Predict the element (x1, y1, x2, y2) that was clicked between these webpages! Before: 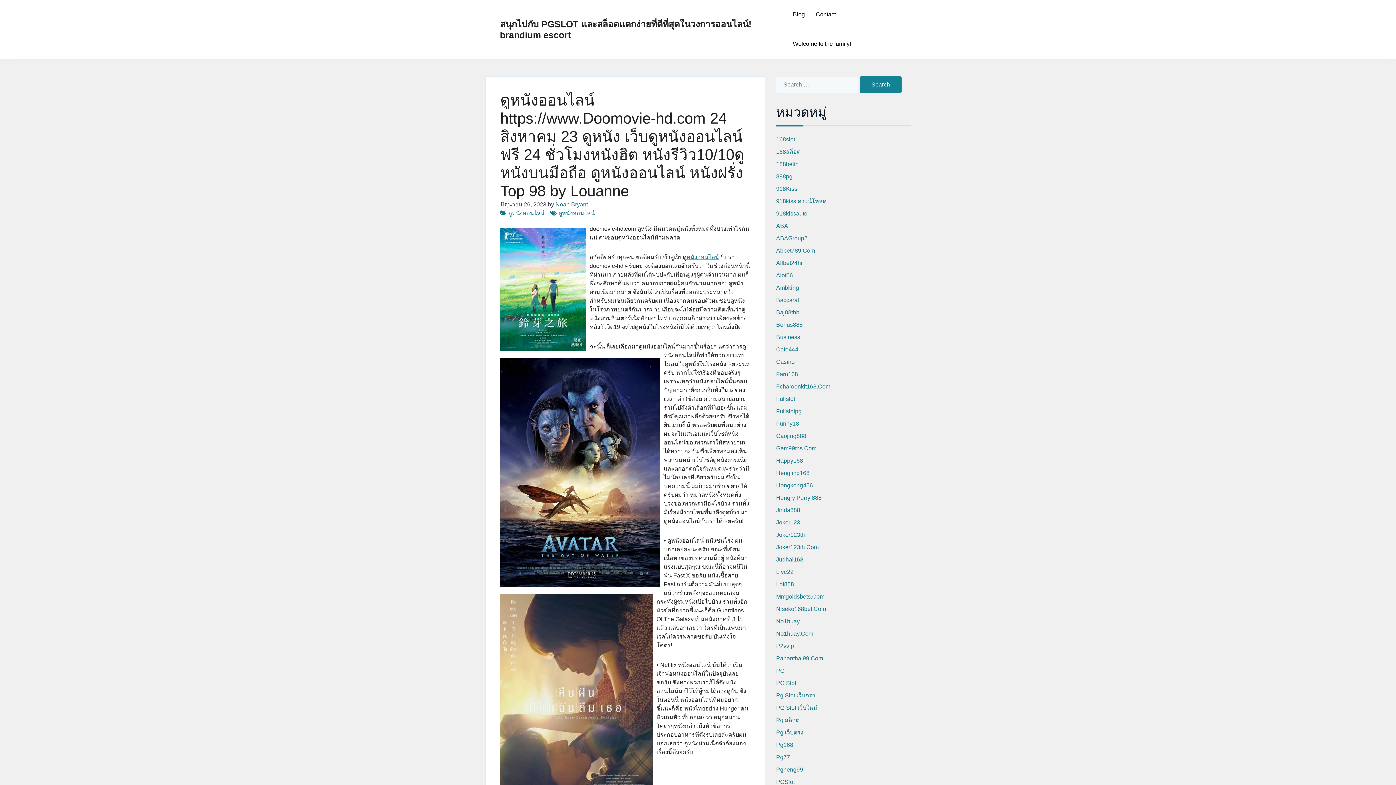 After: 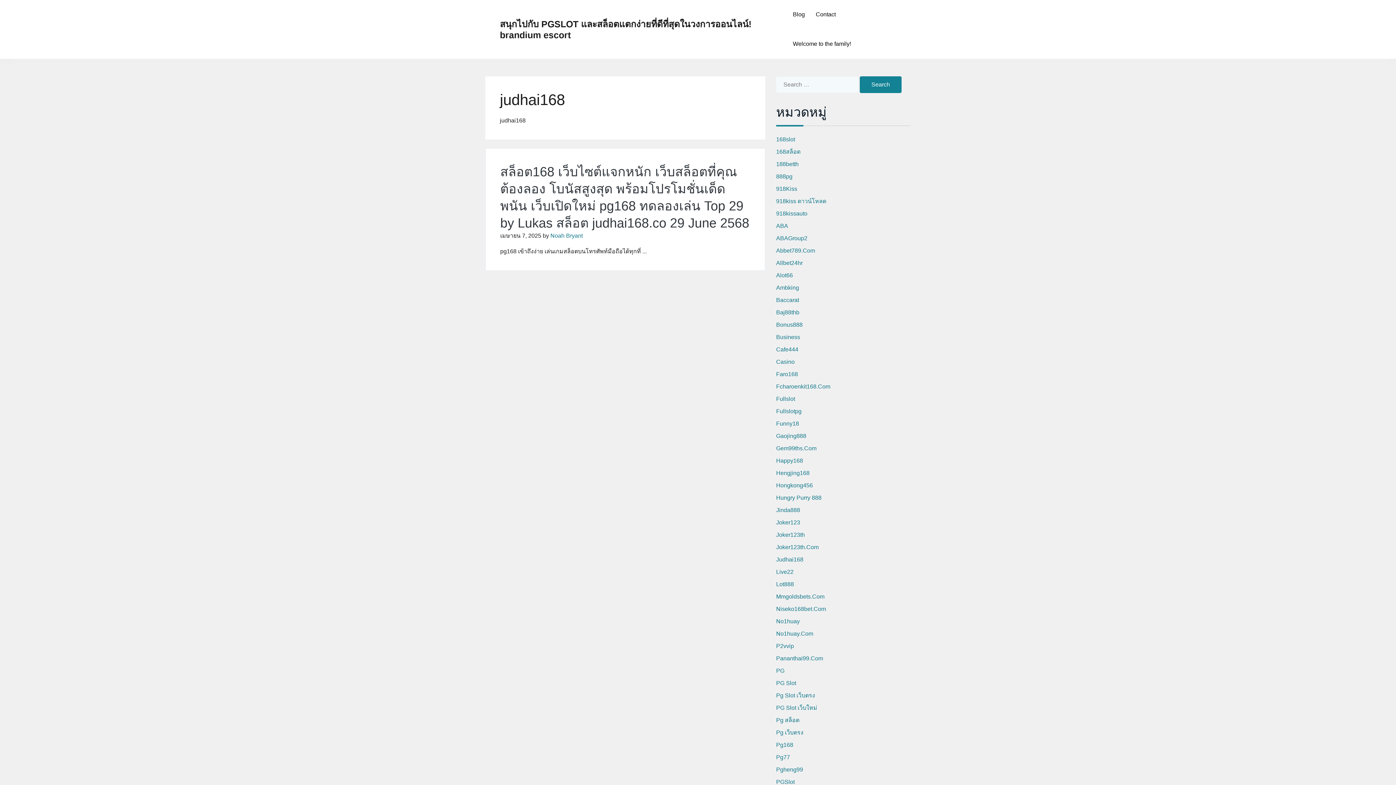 Action: bbox: (776, 556, 803, 562) label: Judhai168